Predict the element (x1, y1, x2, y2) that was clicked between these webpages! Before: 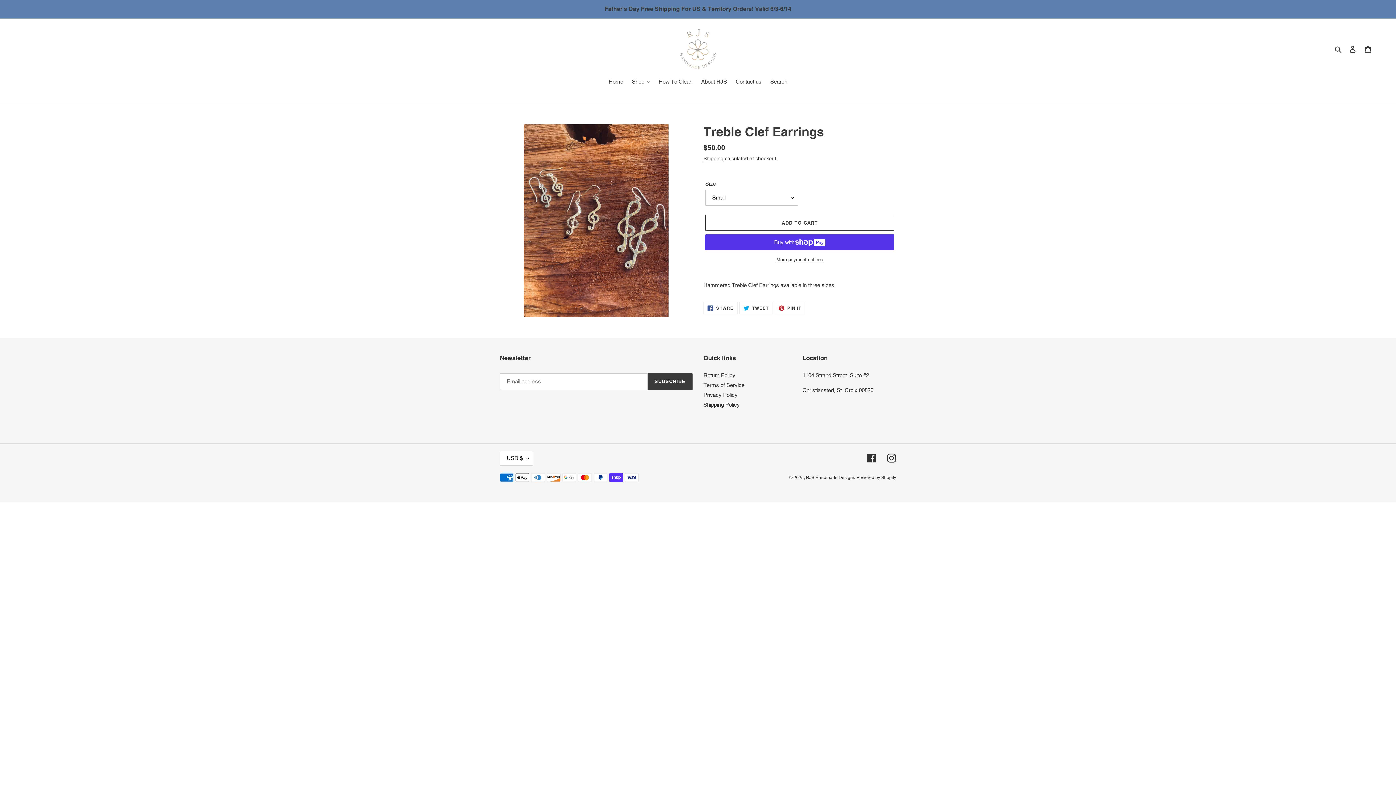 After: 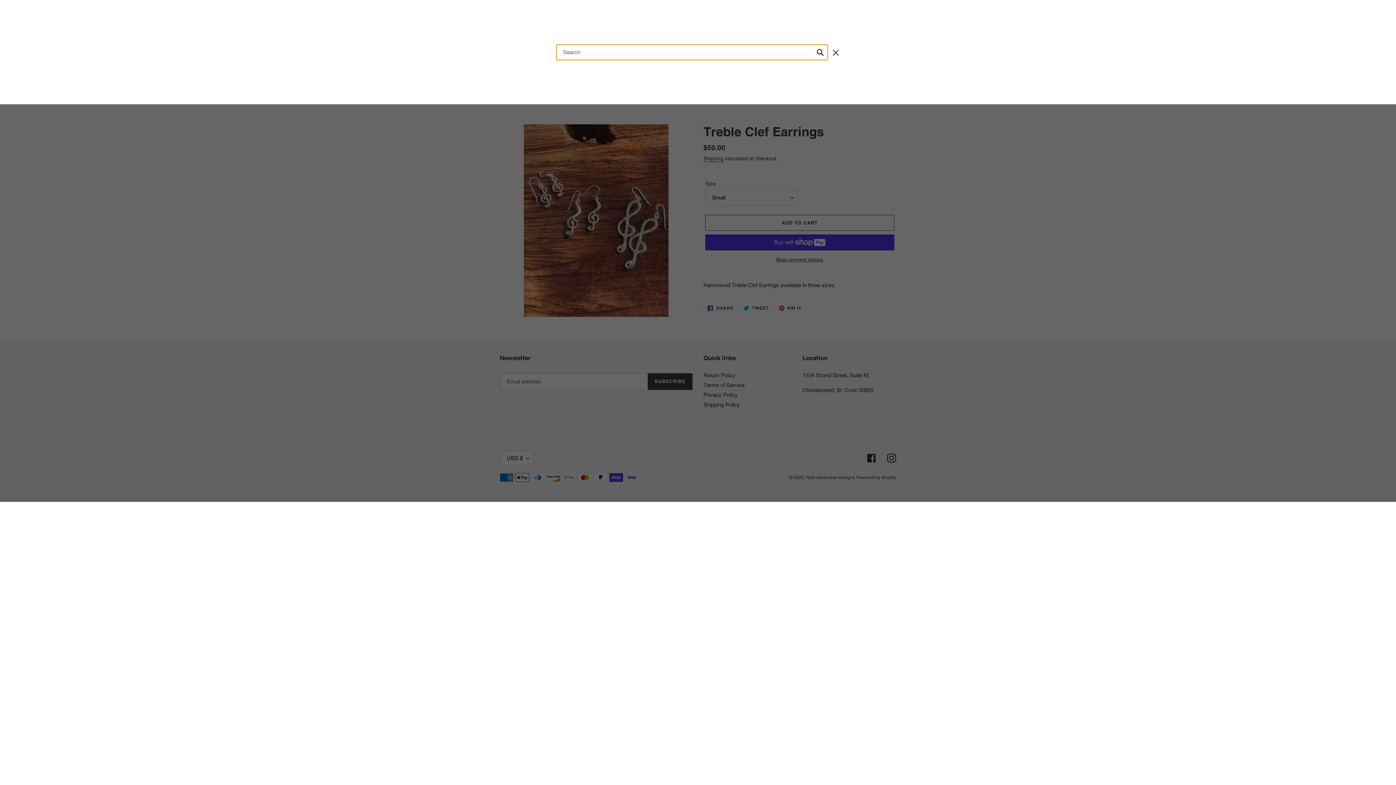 Action: label: Search bbox: (1332, 44, 1345, 53)